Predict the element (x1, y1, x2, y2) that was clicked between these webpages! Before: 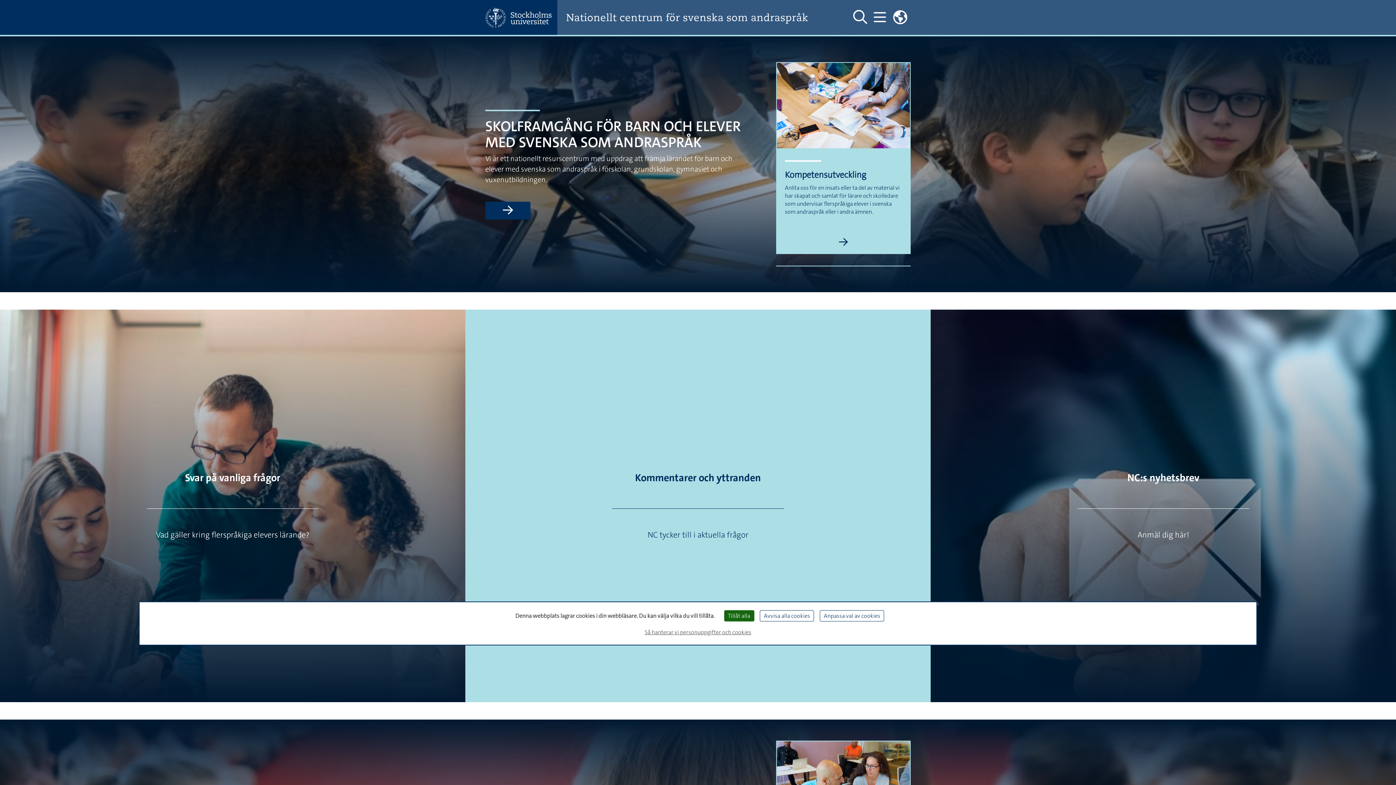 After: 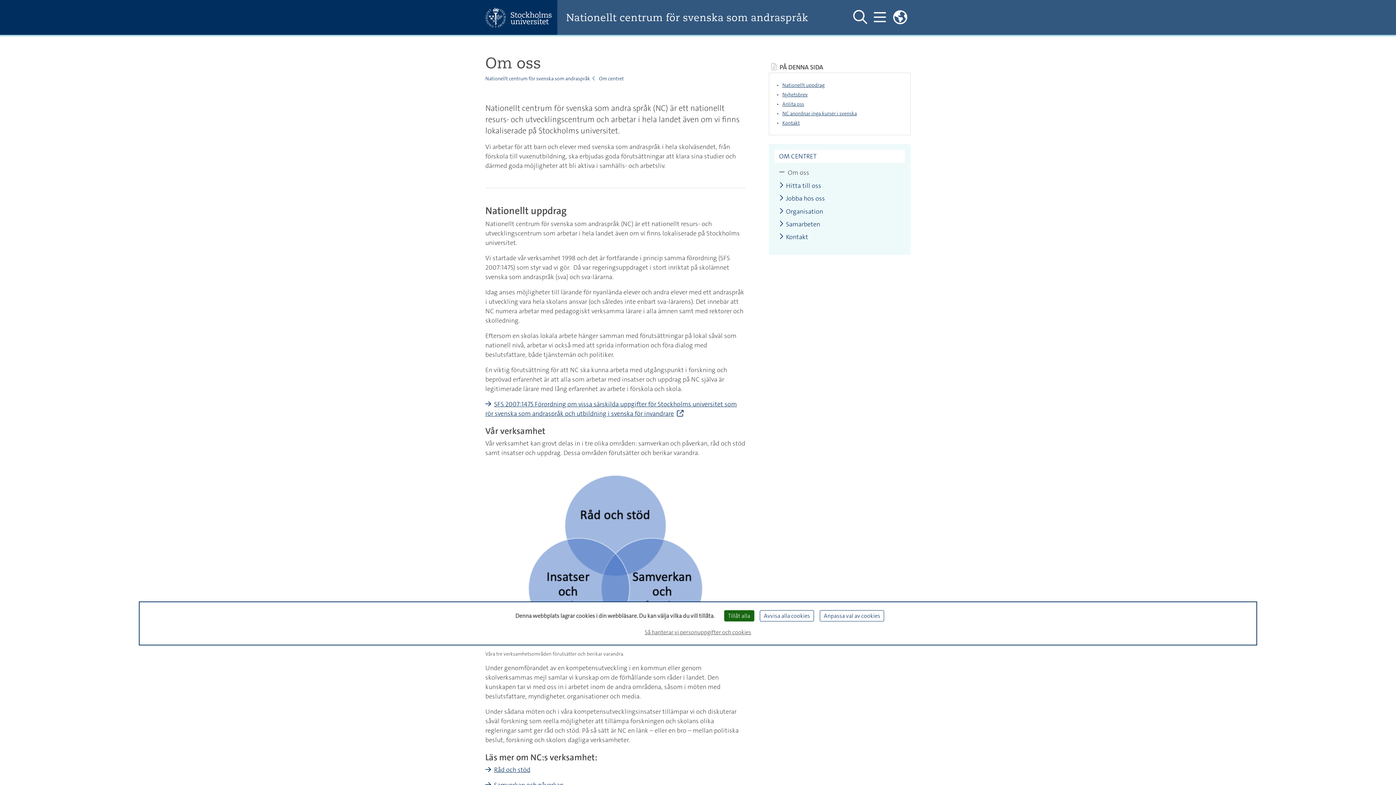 Action: label: Läs mer om Skolframgång för barn och elever med svenska som andraspråk bbox: (485, 201, 530, 219)